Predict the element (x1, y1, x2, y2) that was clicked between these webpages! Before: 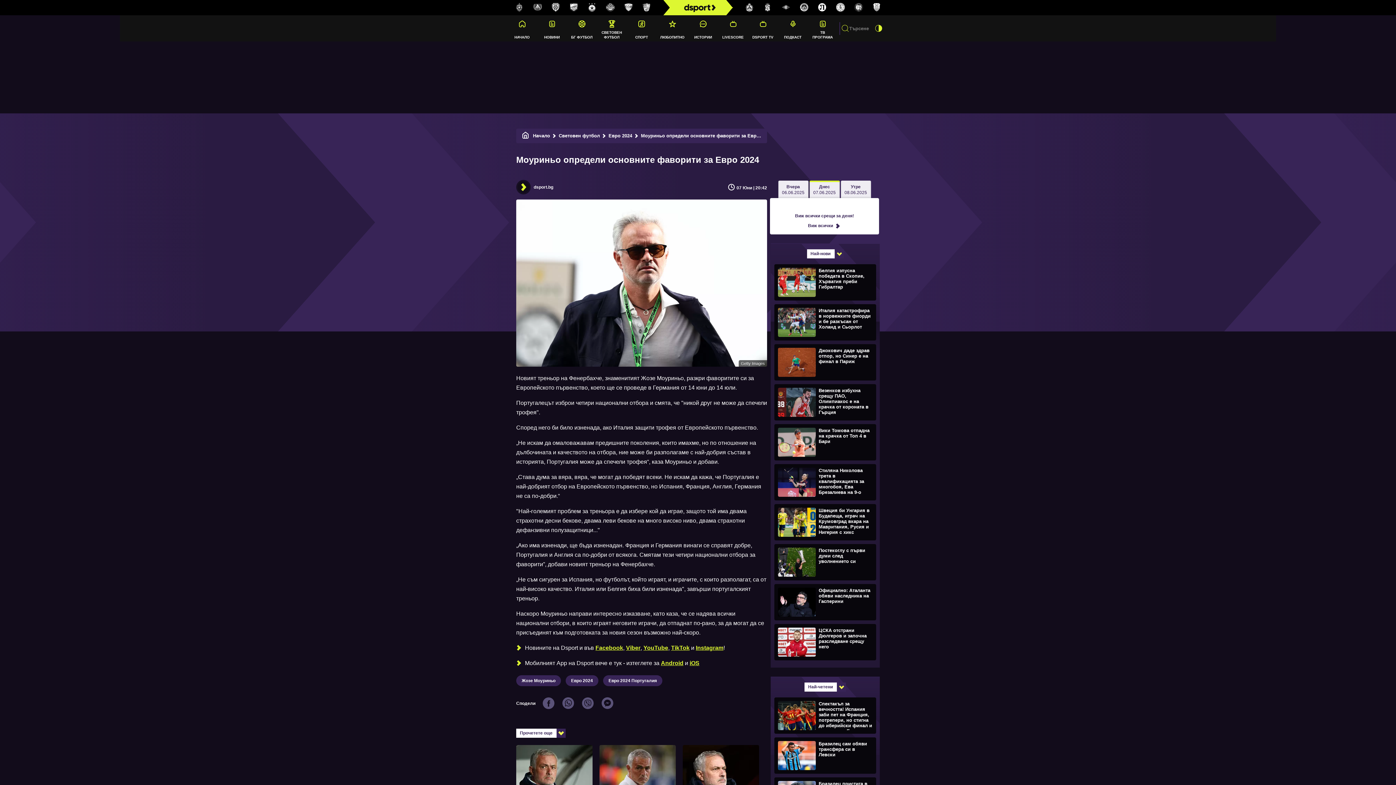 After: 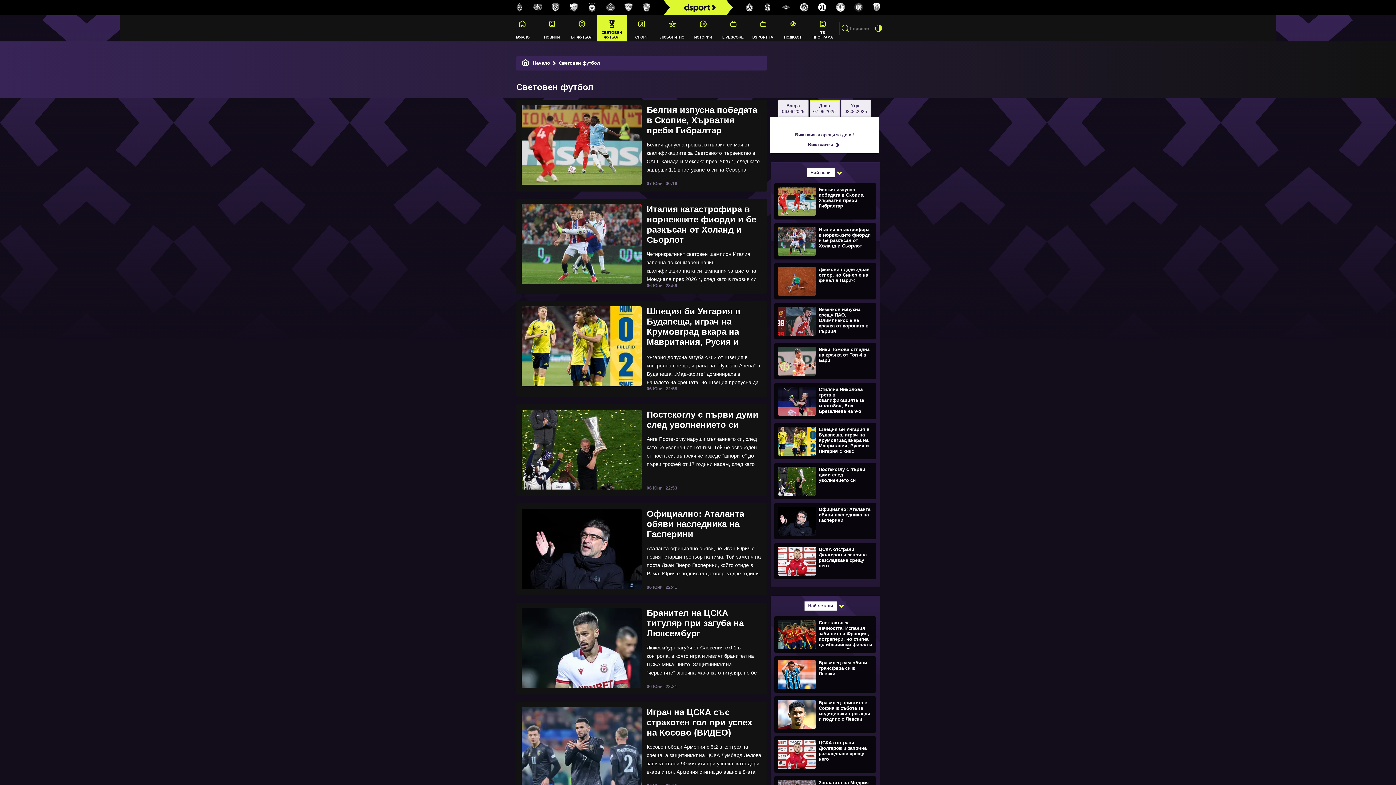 Action: bbox: (558, 133, 605, 138) label: Световен футбол